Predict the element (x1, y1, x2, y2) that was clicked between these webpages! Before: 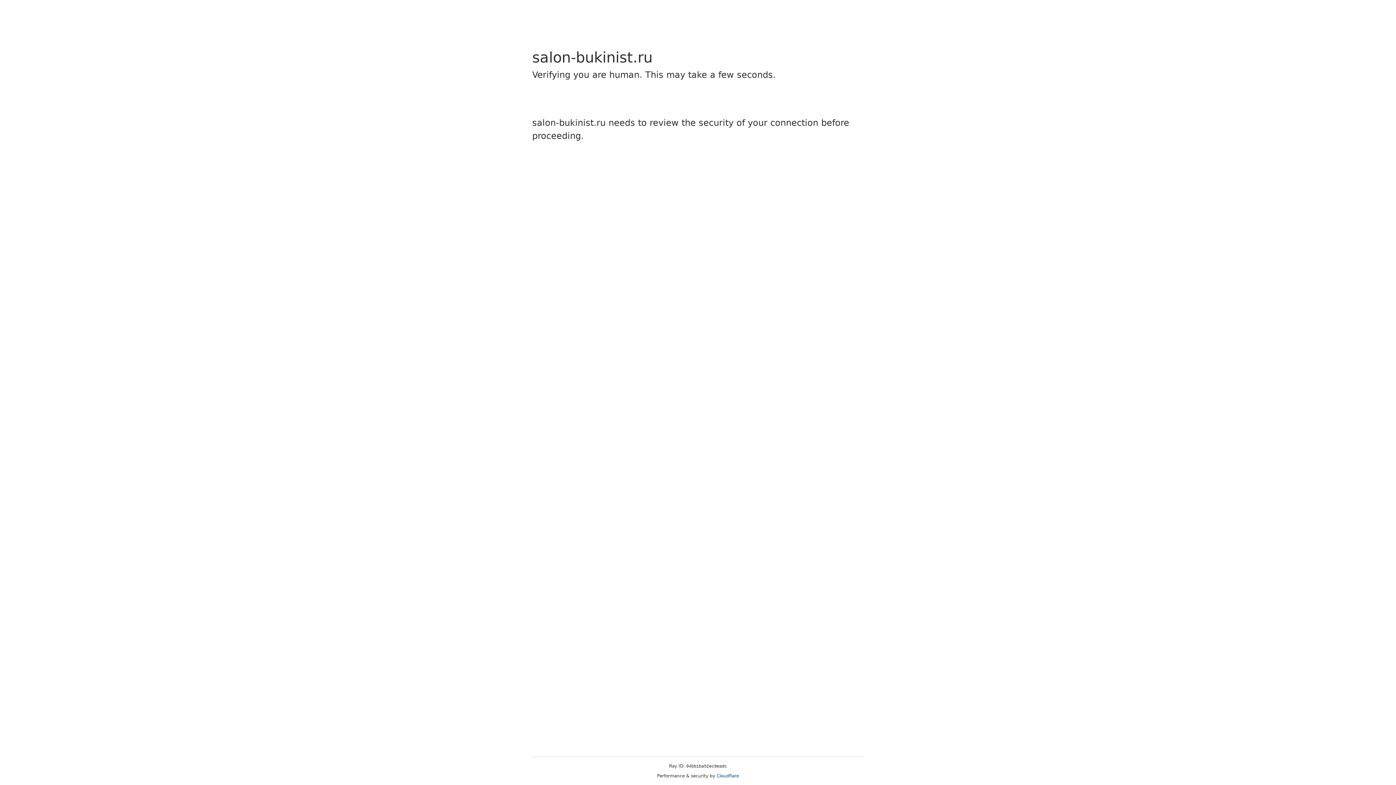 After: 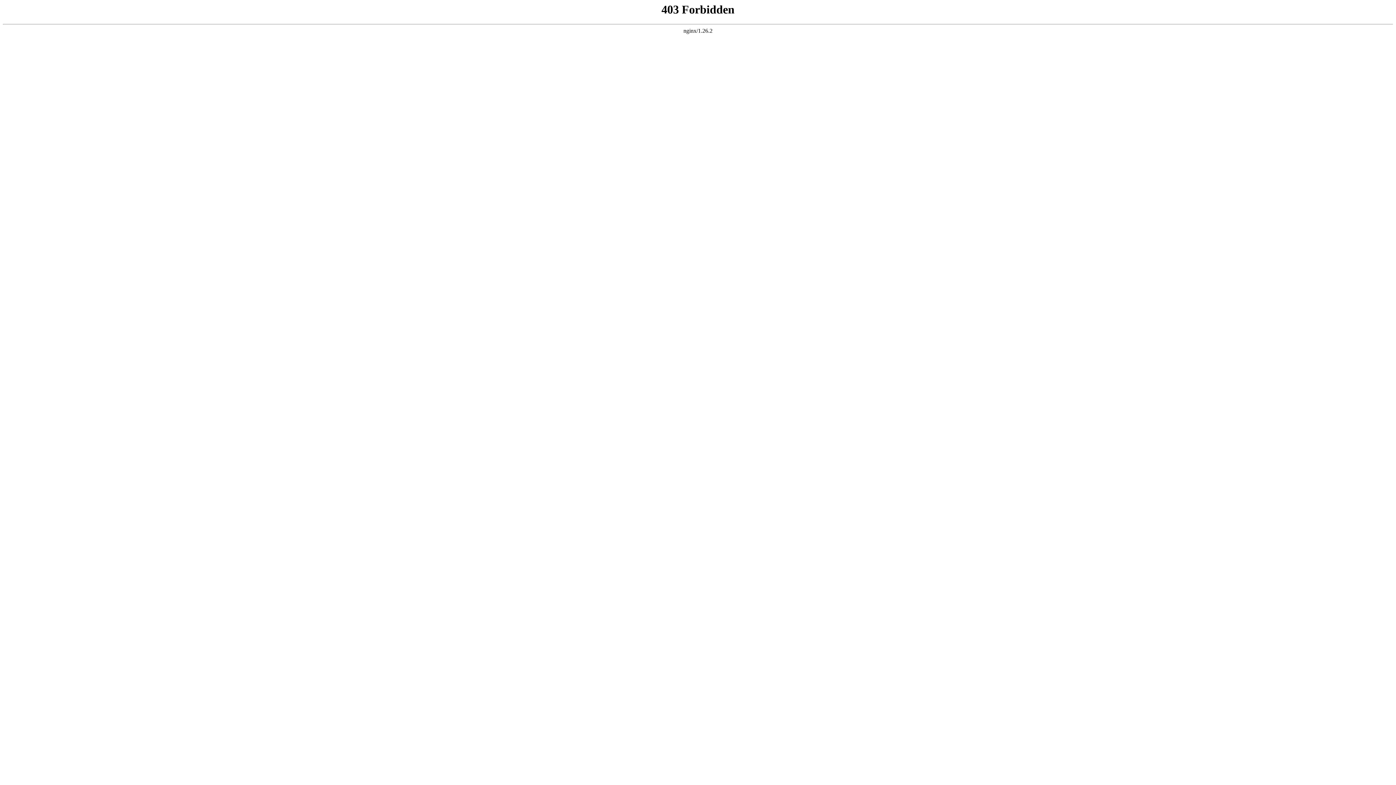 Action: bbox: (716, 773, 739, 778) label: Cloudflare